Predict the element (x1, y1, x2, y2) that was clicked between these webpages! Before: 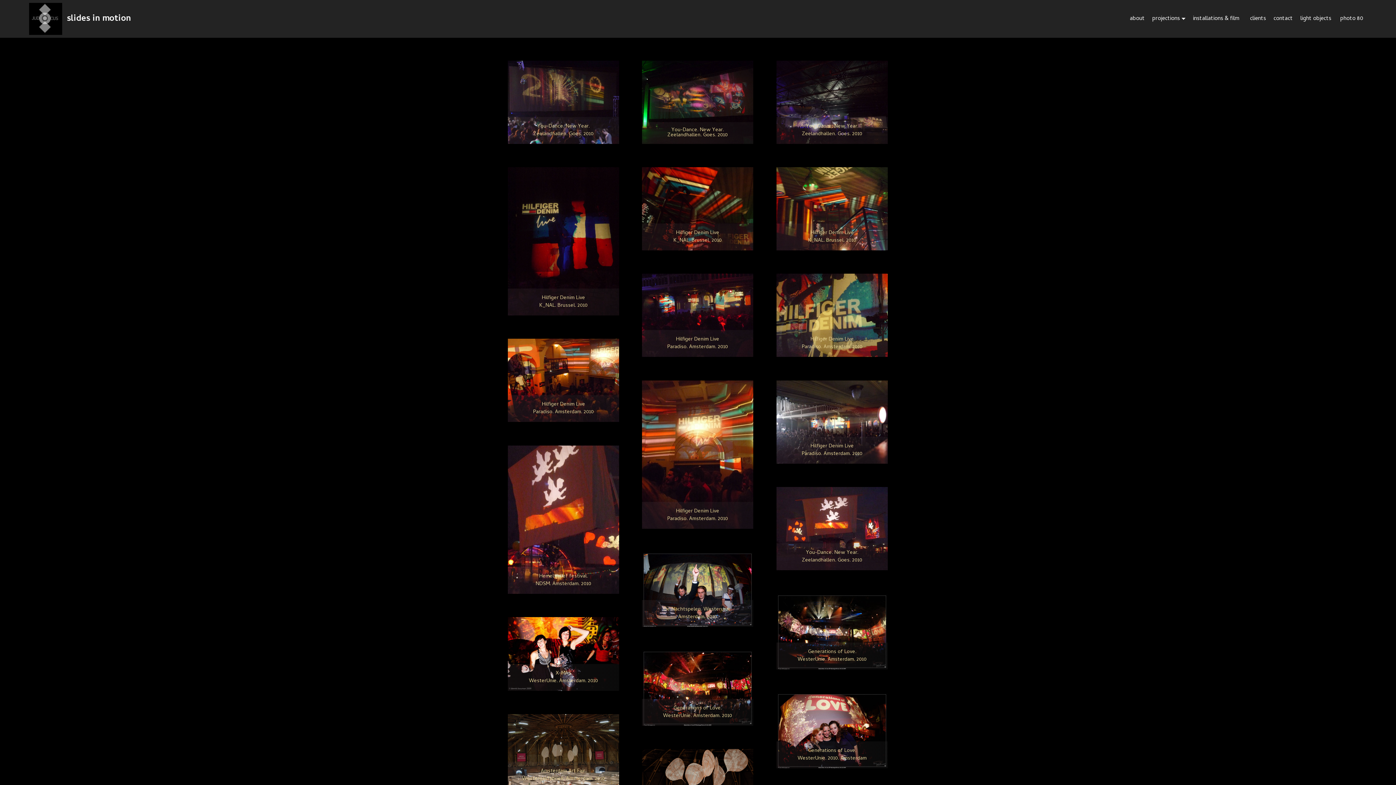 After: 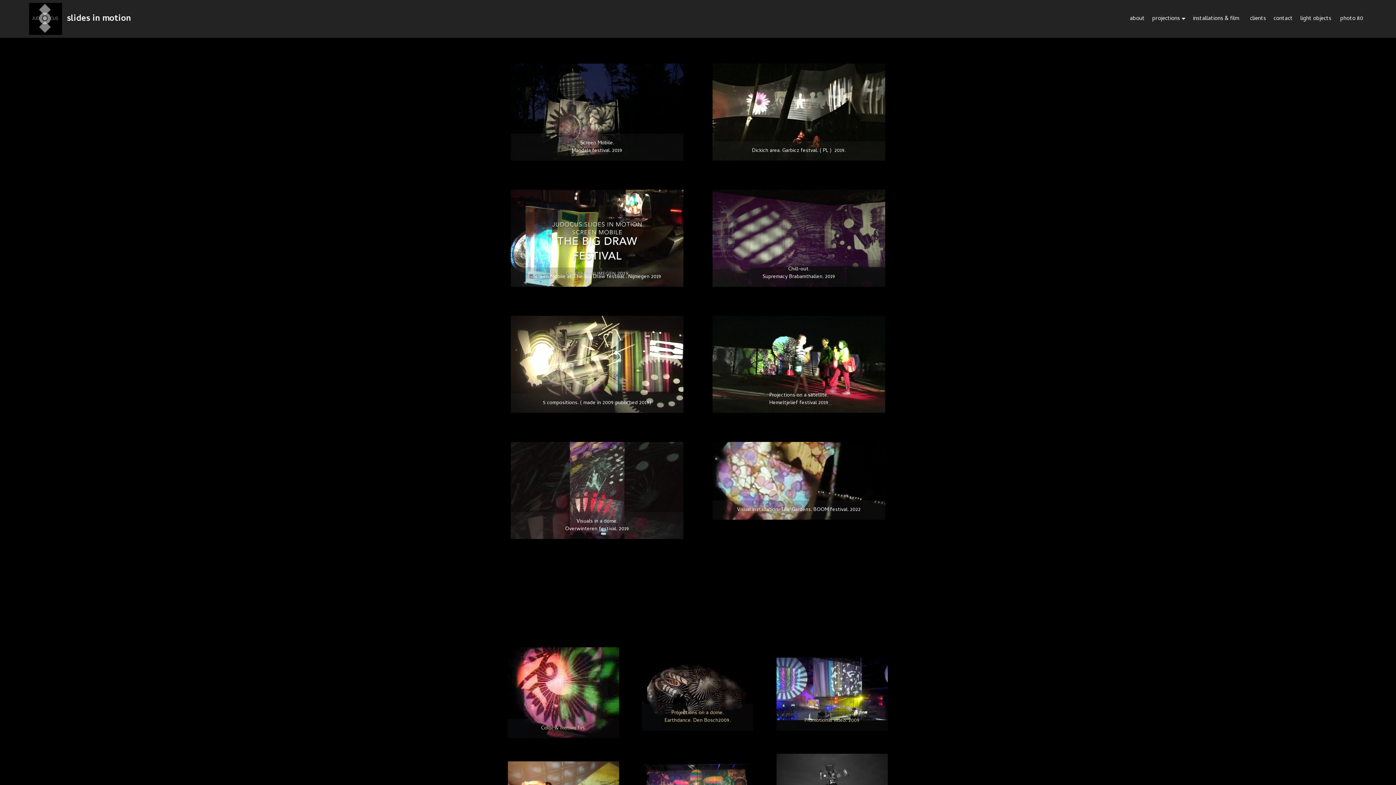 Action: bbox: (1193, 10, 1242, 27) label: installations & film  